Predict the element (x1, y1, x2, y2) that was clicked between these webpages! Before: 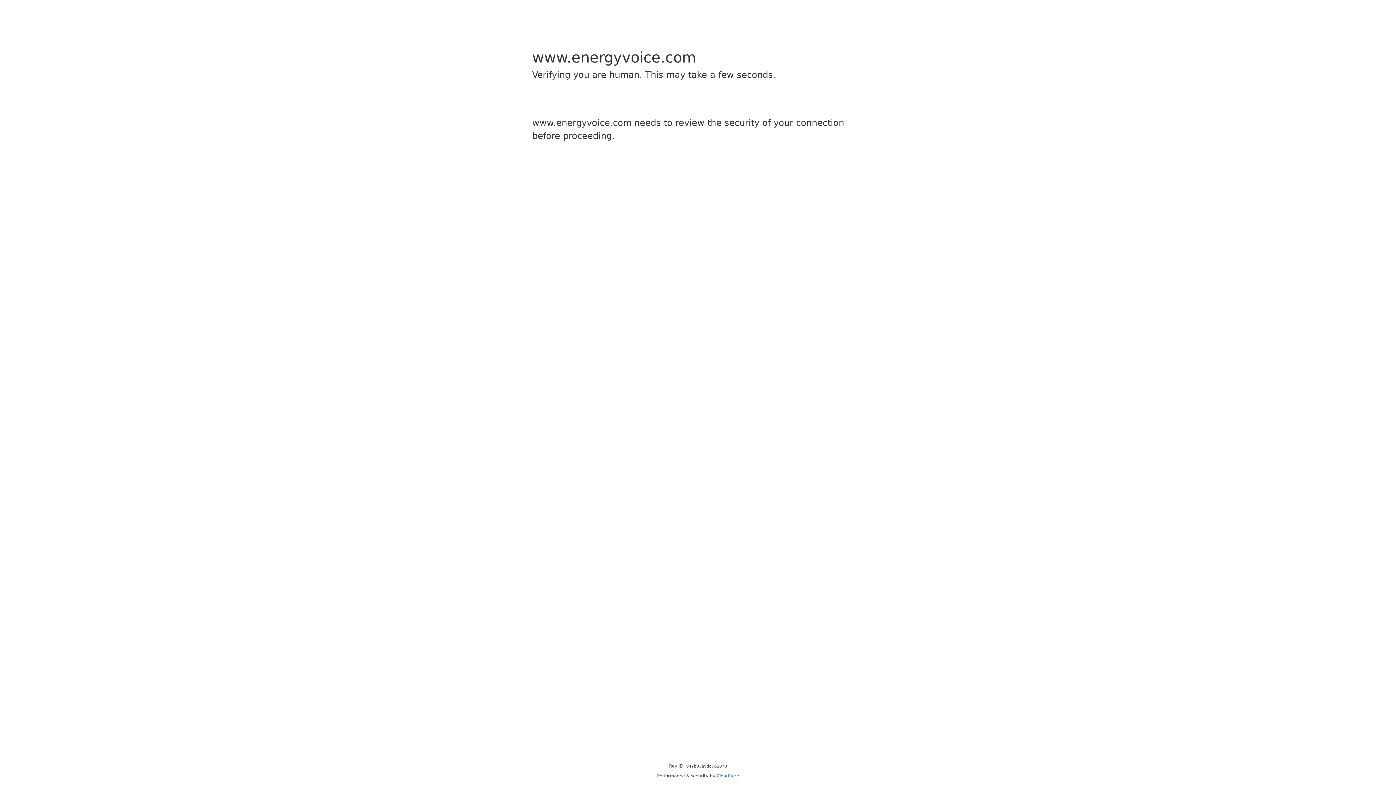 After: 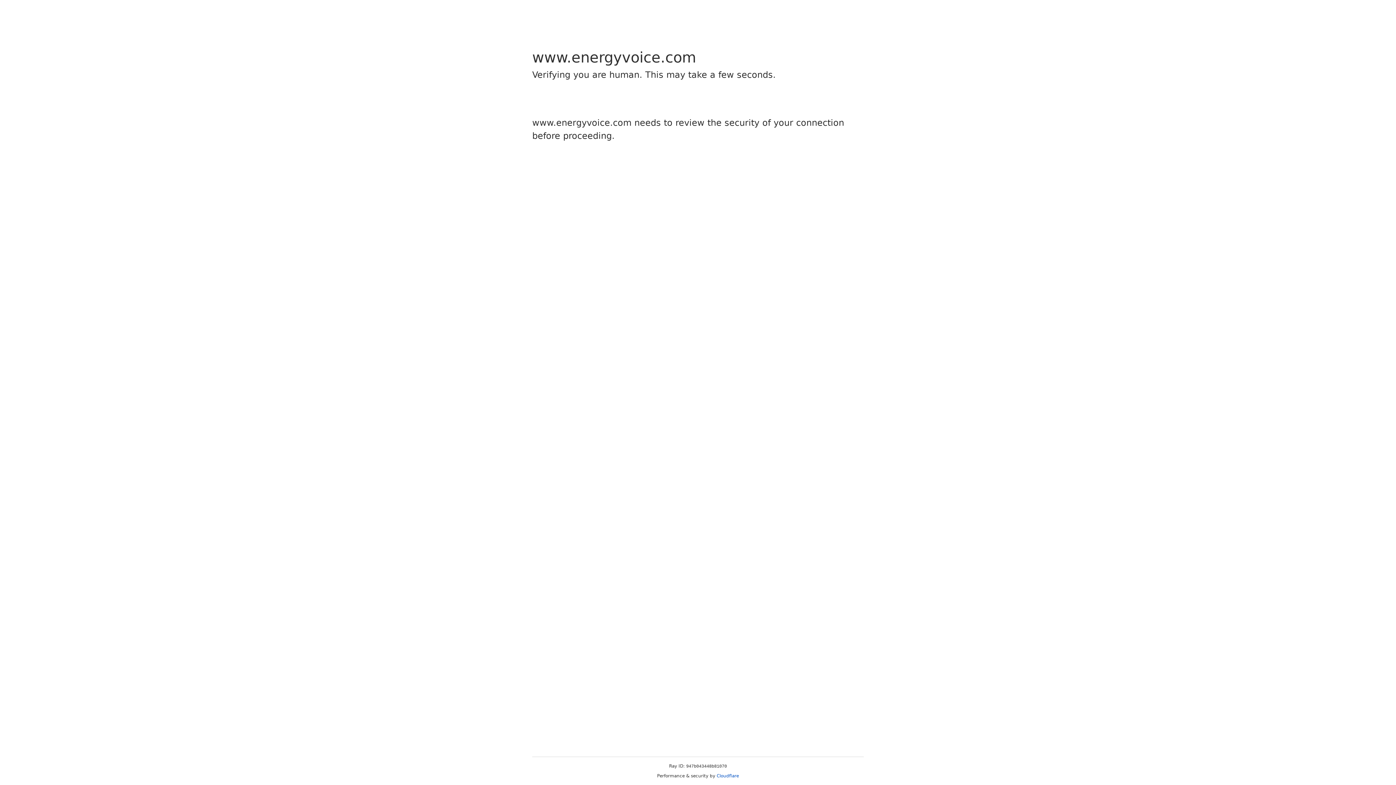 Action: label: Cloudflare bbox: (716, 773, 739, 778)